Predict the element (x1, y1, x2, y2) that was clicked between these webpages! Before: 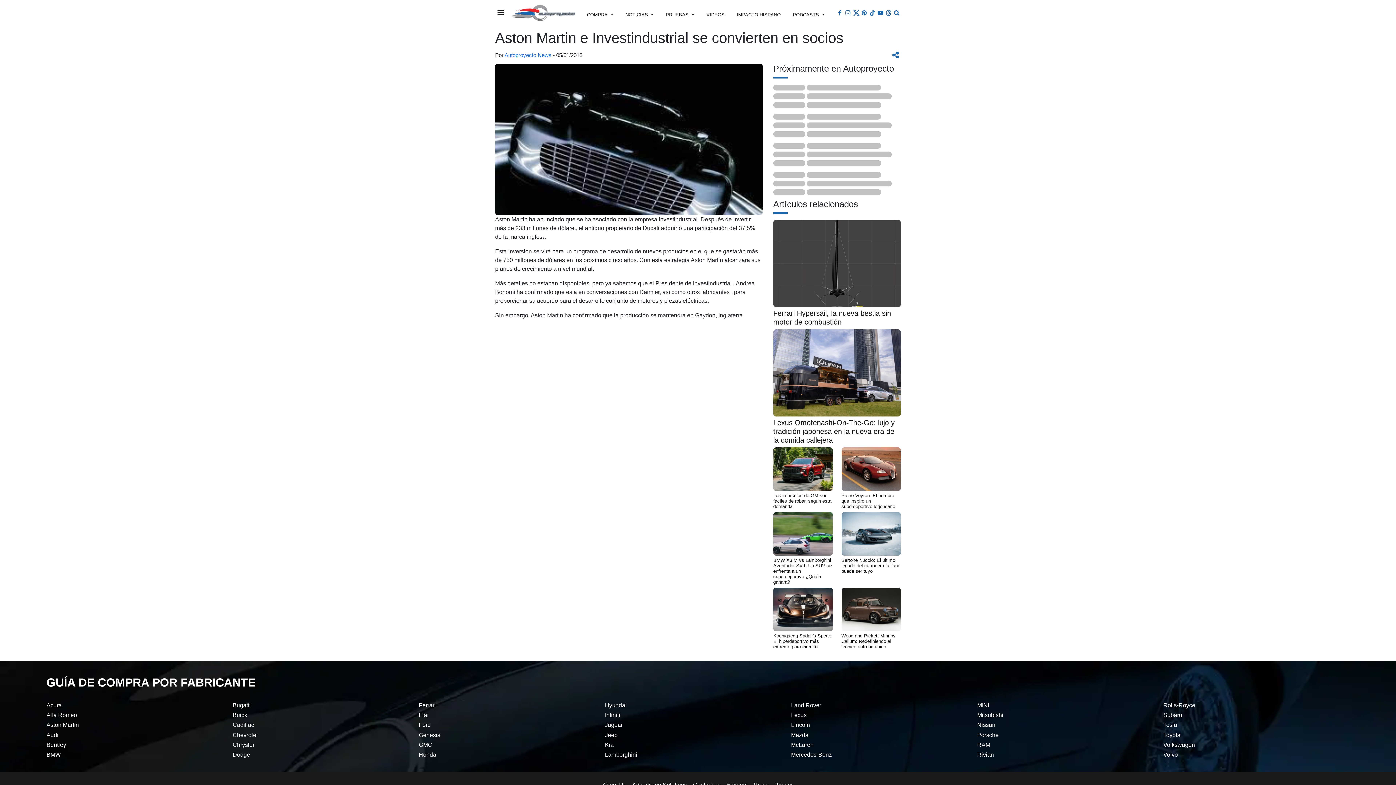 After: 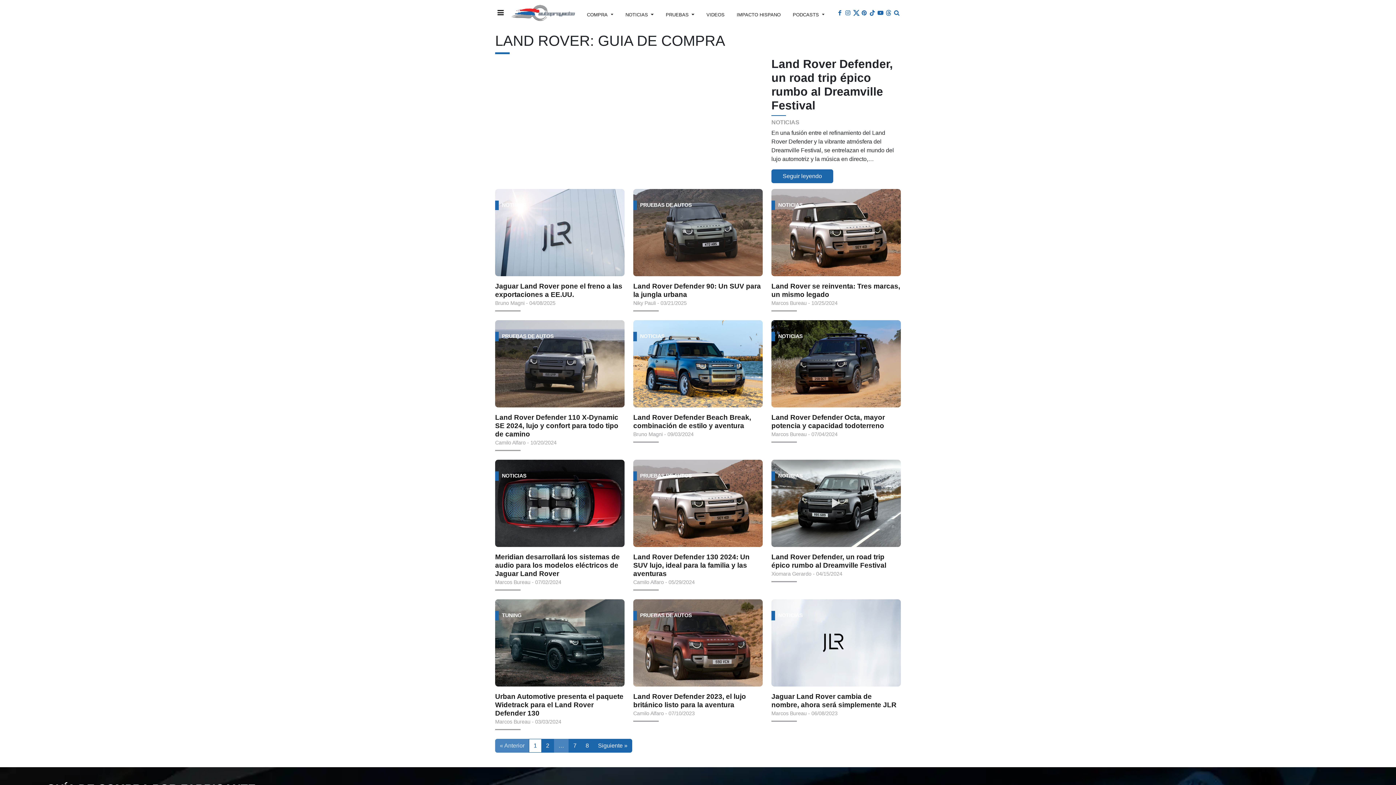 Action: label: Land Rover bbox: (791, 702, 821, 708)